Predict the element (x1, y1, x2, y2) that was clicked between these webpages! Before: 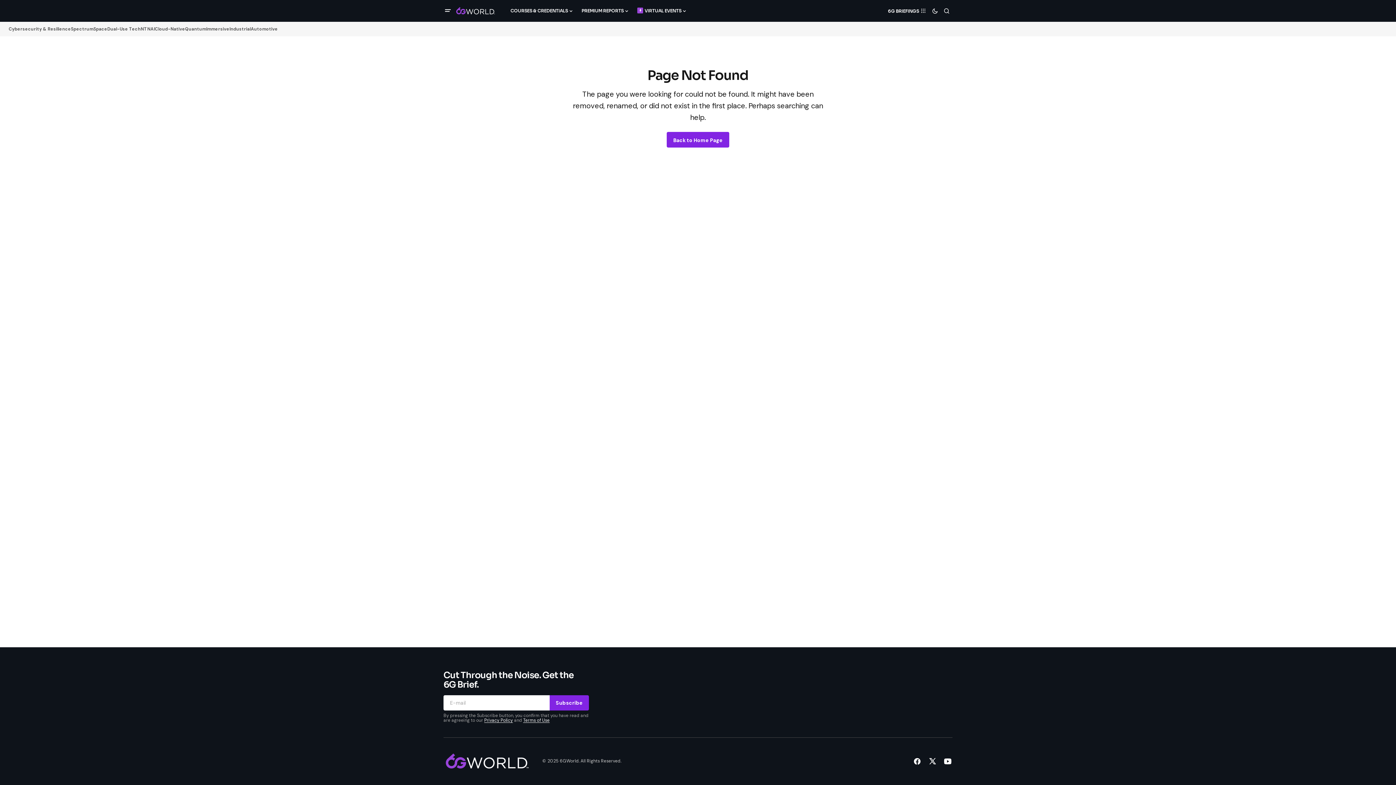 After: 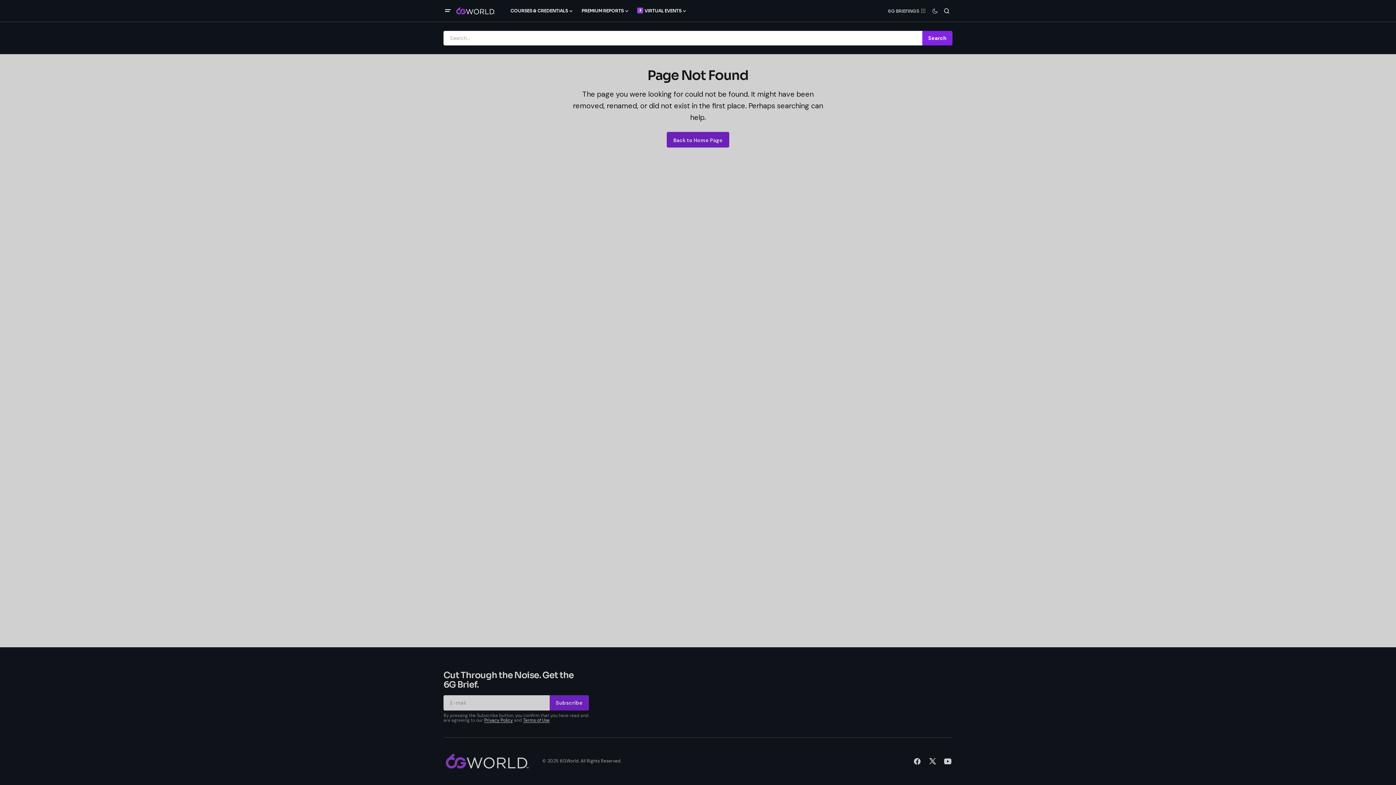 Action: bbox: (941, 2, 952, 19) label: Search